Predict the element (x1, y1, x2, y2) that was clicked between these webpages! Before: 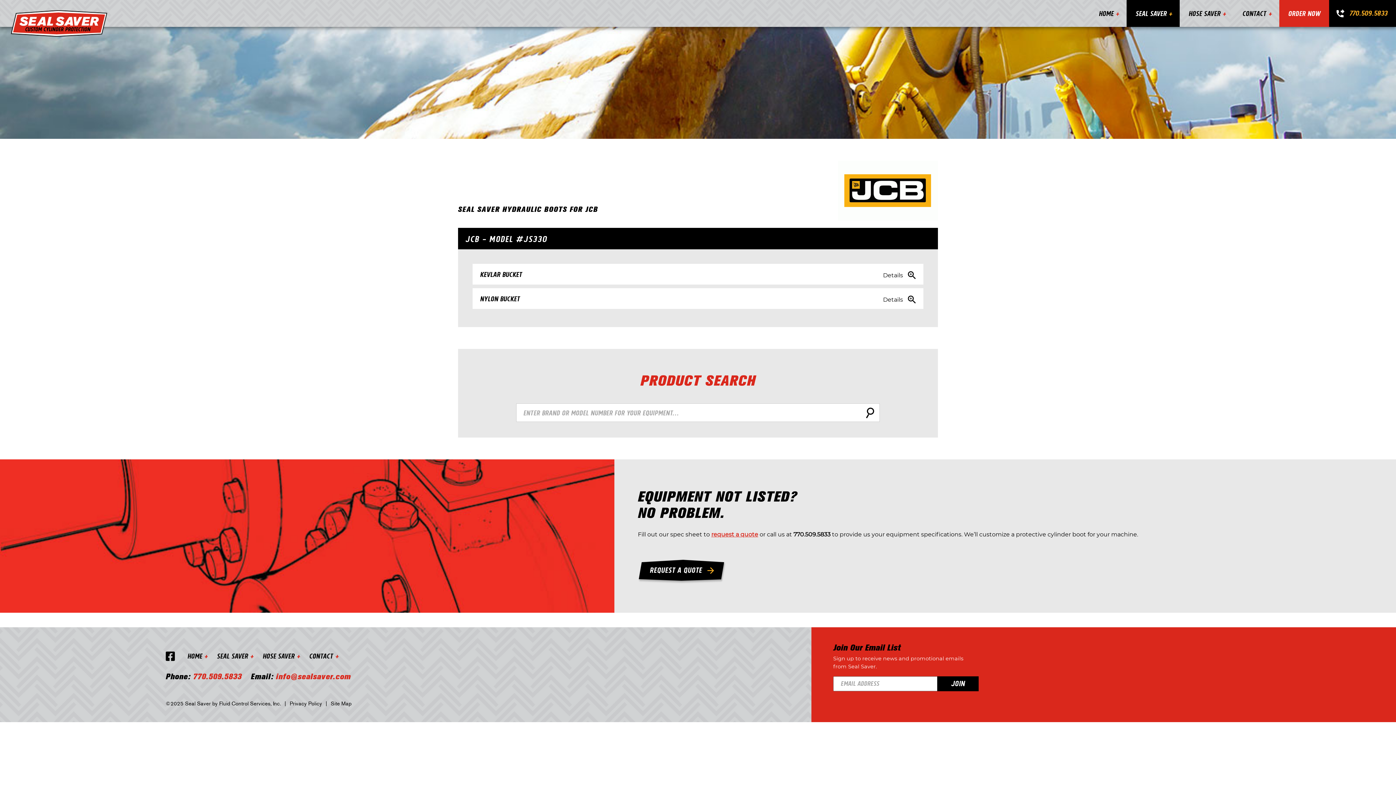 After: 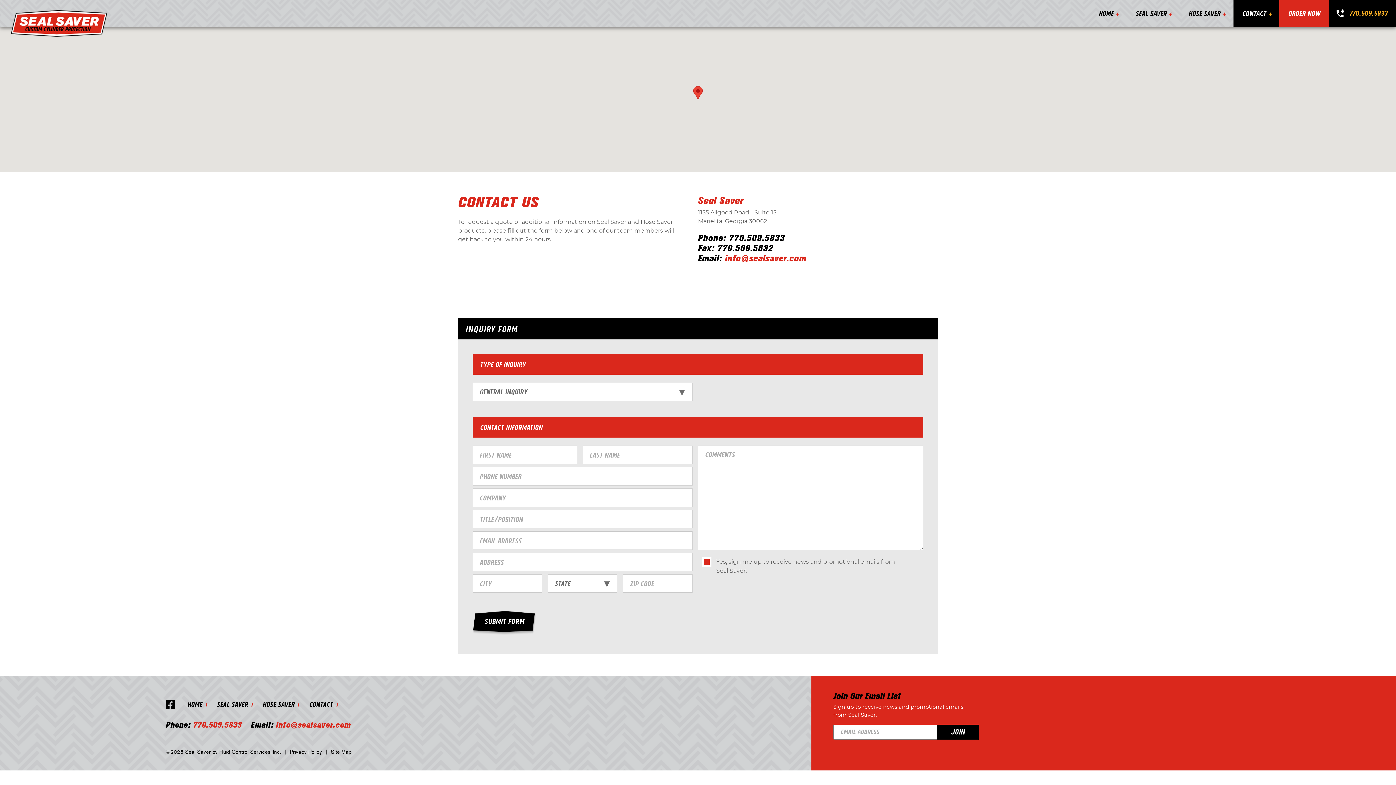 Action: bbox: (1279, 0, 1329, 26) label: Order Now